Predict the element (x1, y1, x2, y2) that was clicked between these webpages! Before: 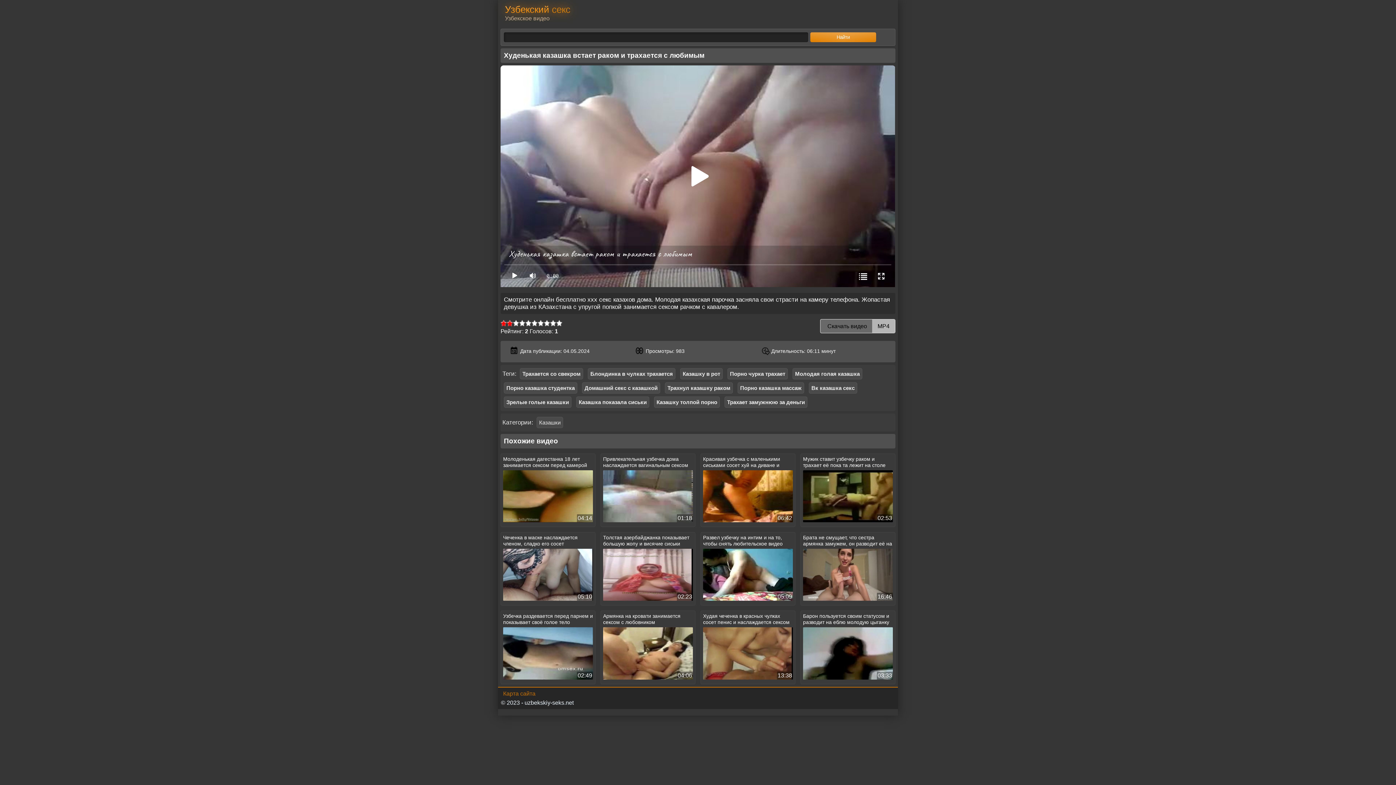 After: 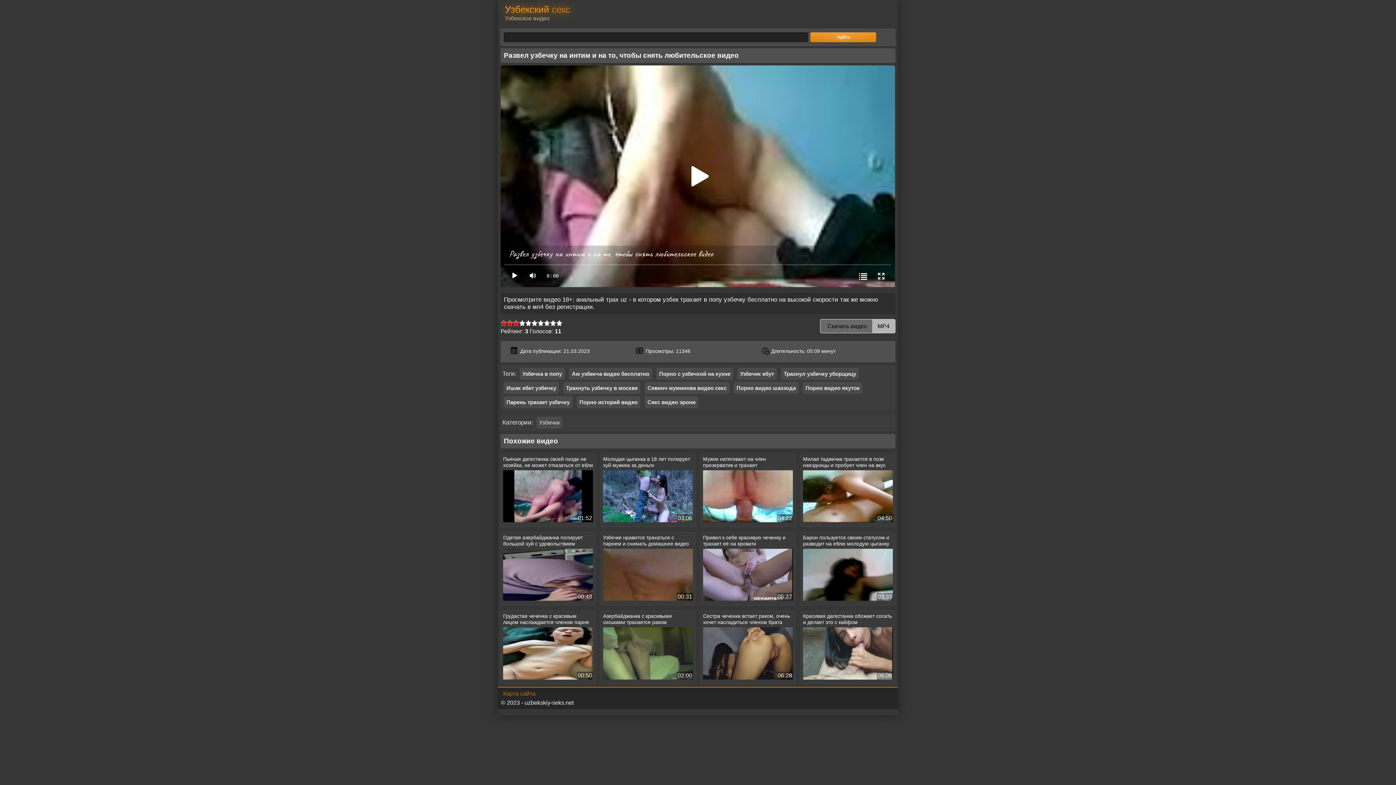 Action: label: Развел узбечку на интим и на то, чтобы снять любительское видео
05:09 bbox: (703, 534, 793, 601)